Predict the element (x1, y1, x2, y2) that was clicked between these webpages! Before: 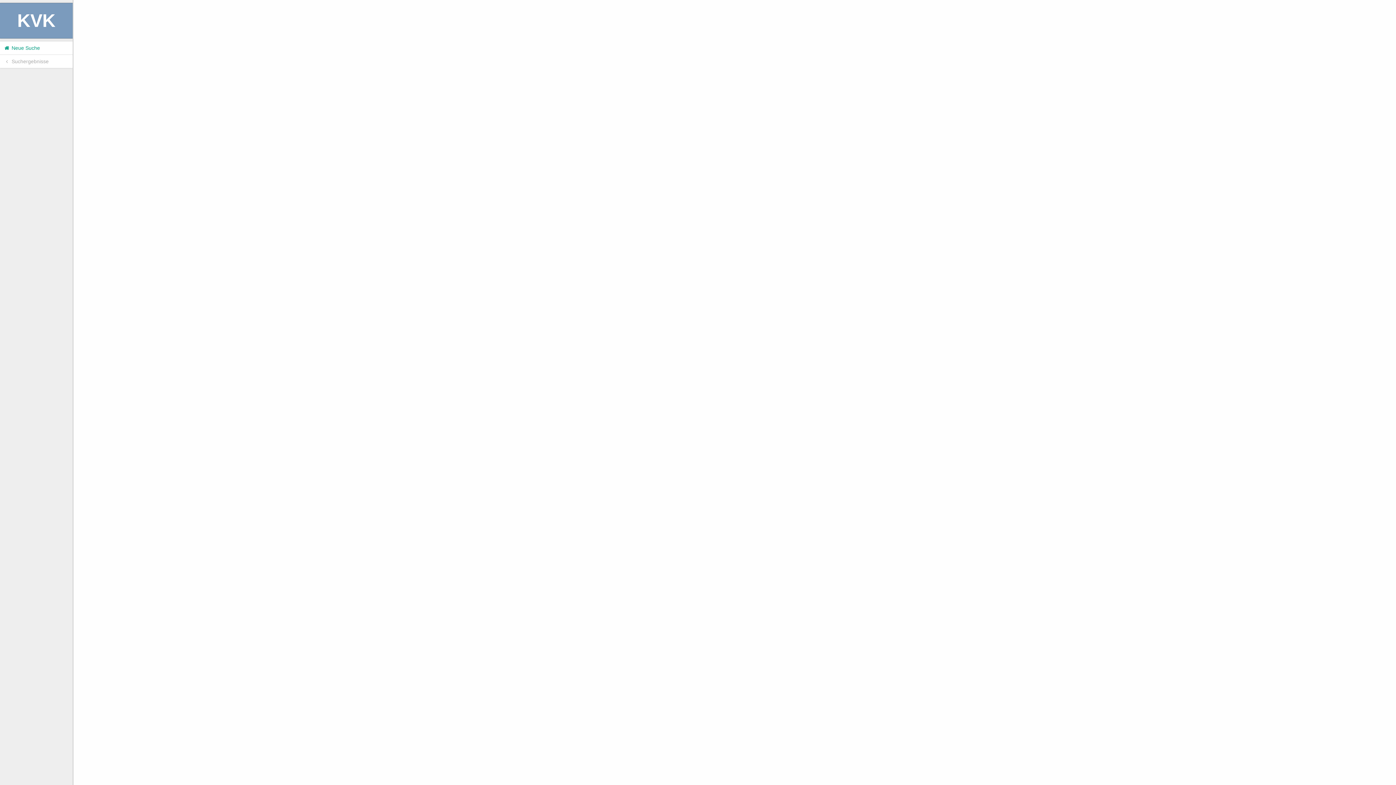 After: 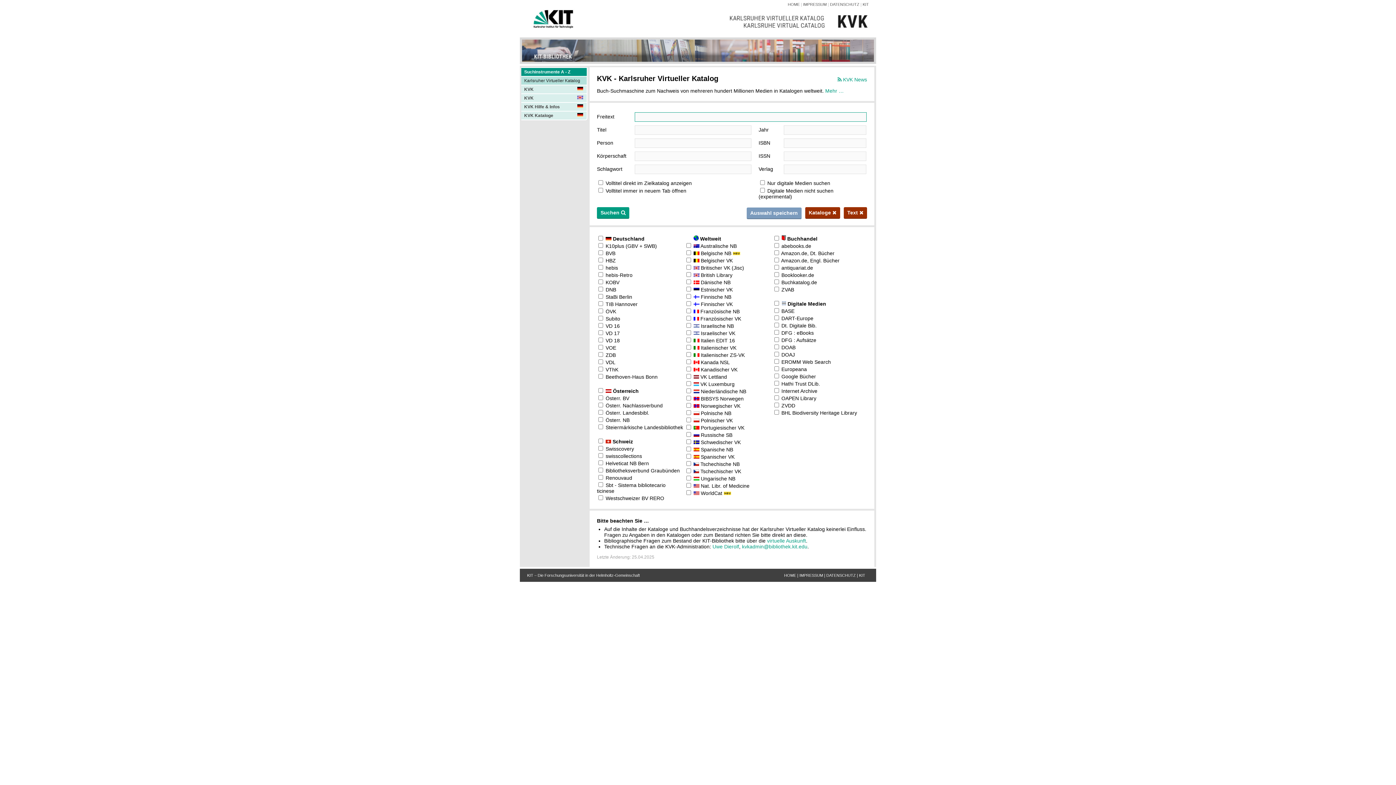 Action: bbox: (0, 41, 72, 54) label:  Neue Suche